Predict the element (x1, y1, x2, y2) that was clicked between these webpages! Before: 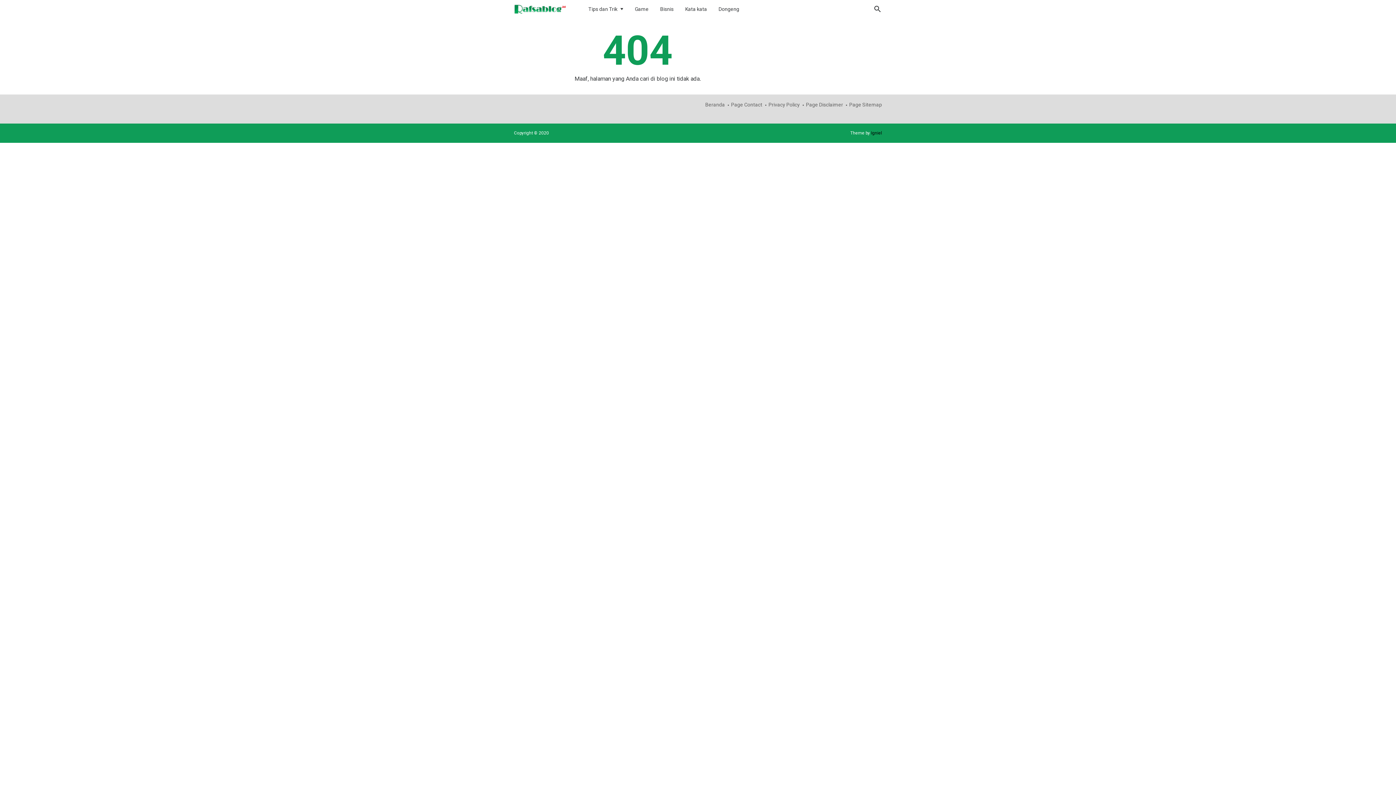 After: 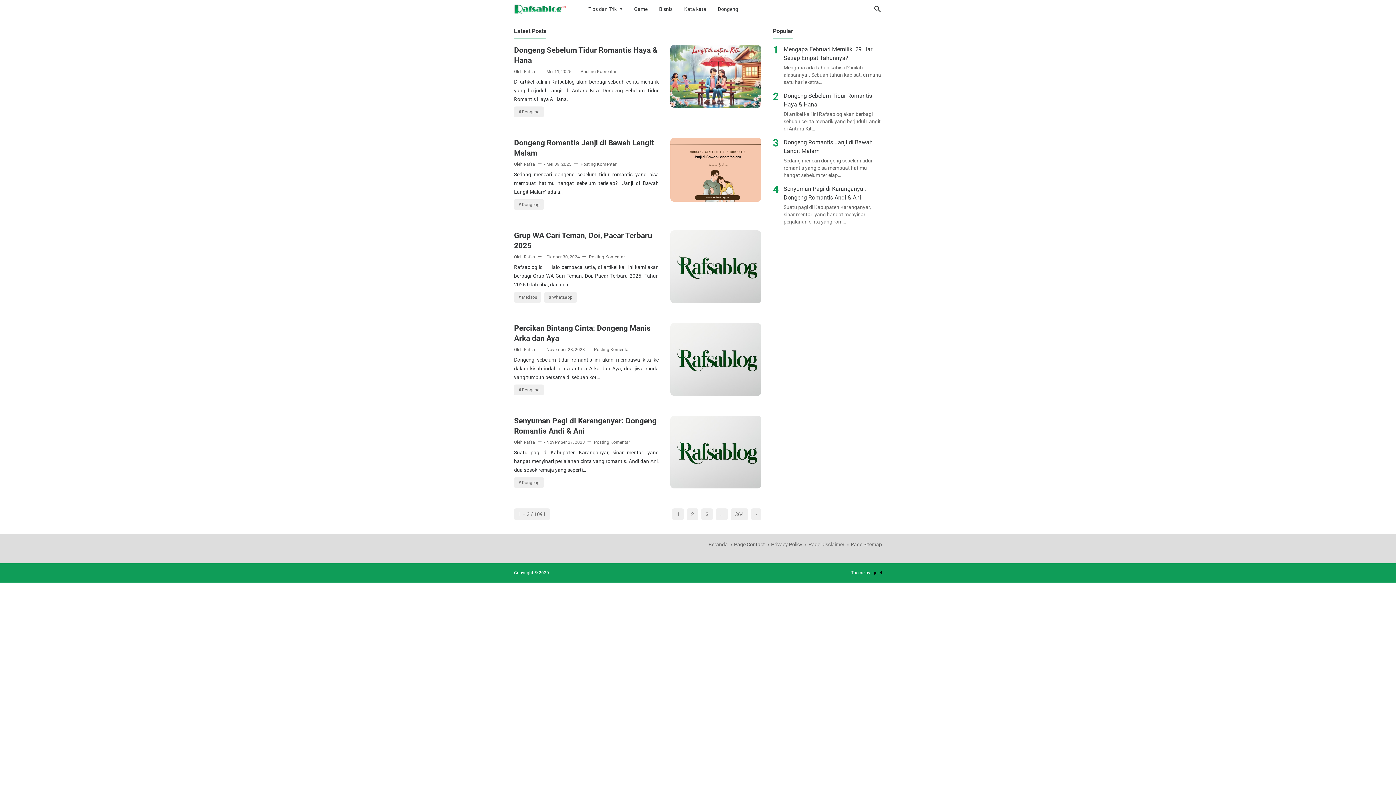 Action: bbox: (514, 5, 565, 12)